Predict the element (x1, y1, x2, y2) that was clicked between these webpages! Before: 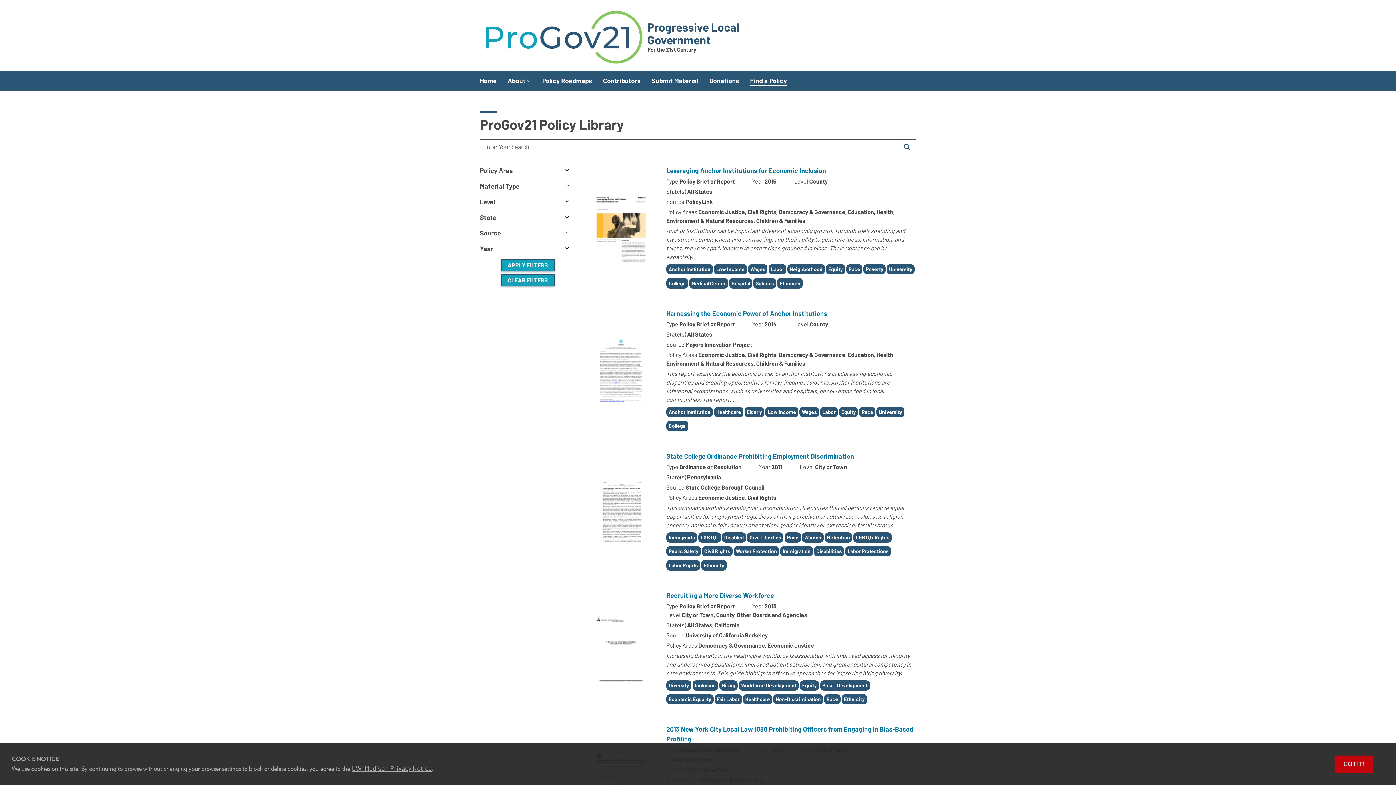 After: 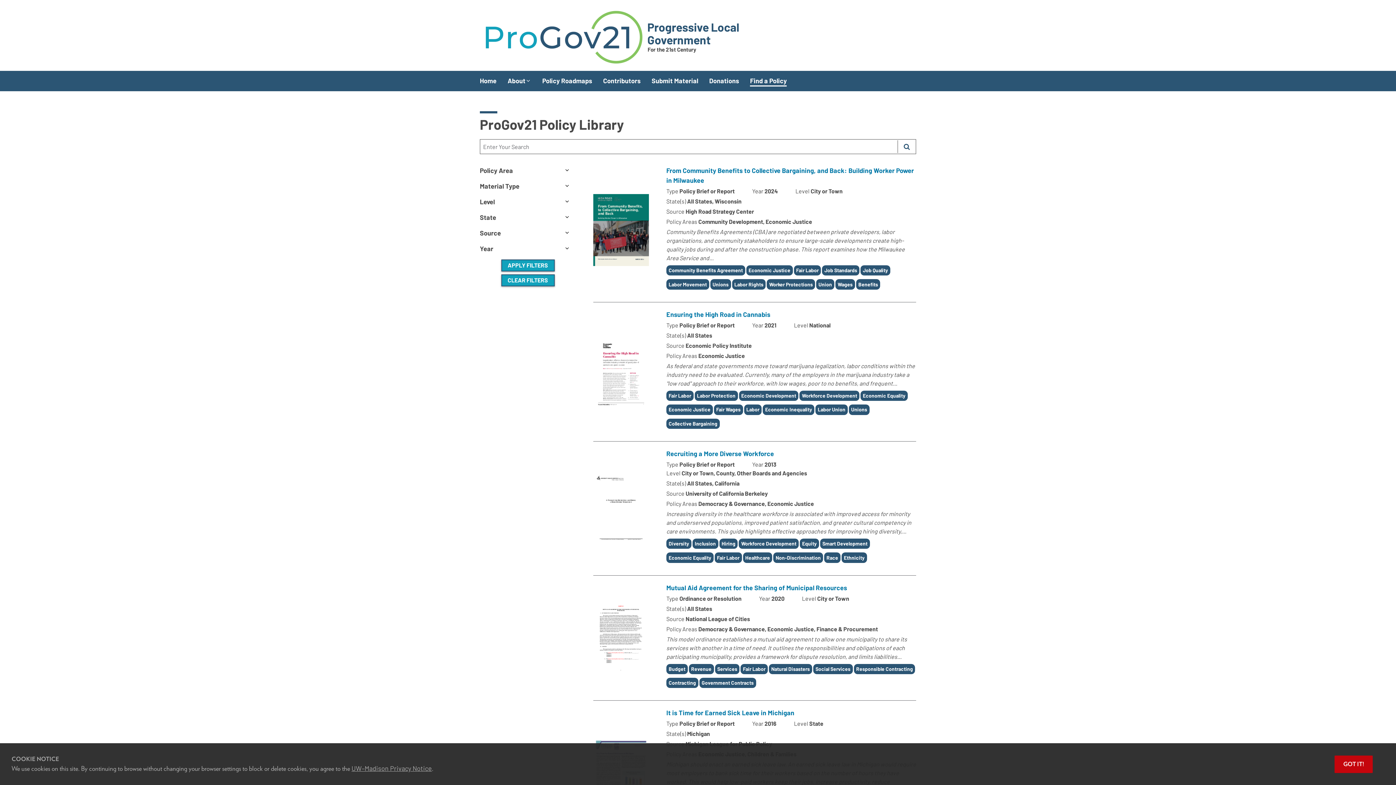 Action: label: Fair Labor bbox: (717, 696, 739, 702)